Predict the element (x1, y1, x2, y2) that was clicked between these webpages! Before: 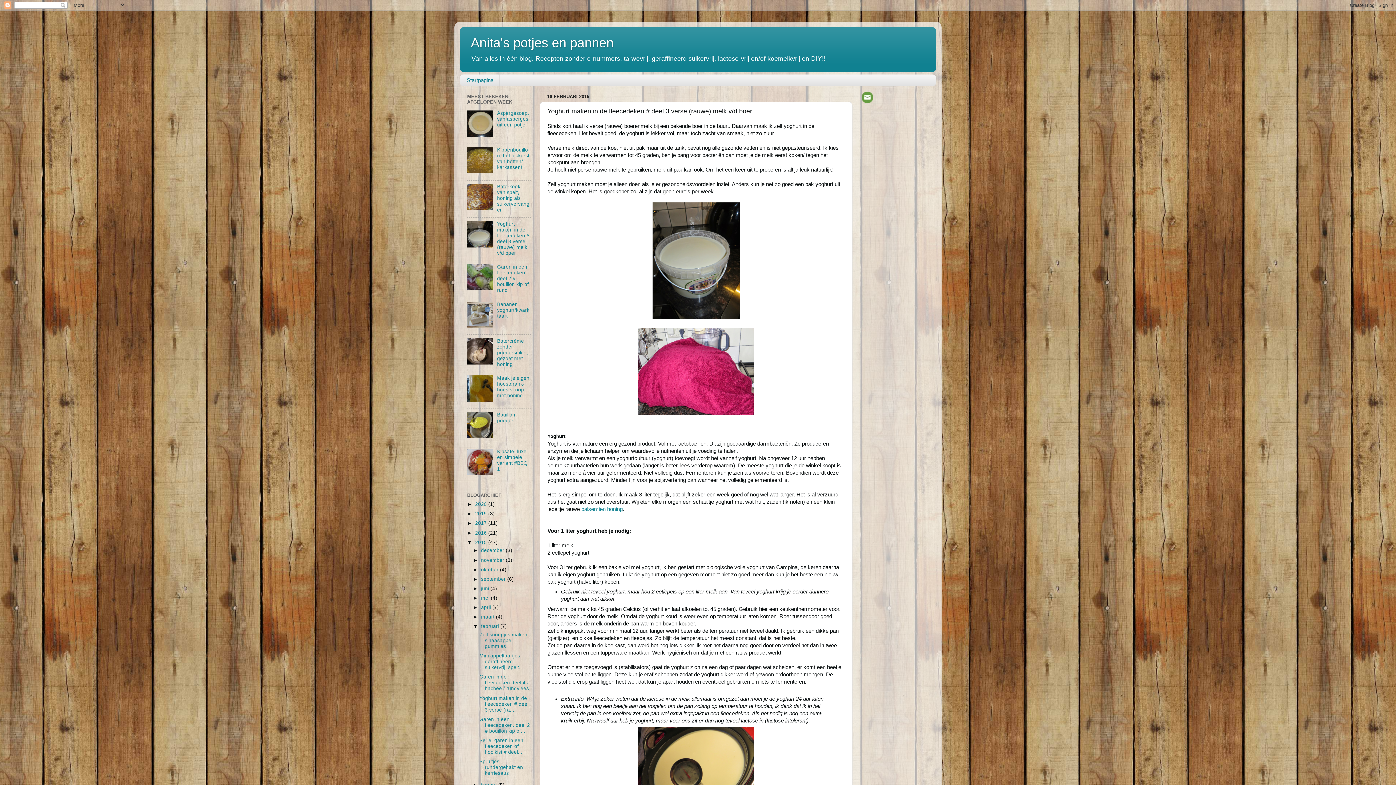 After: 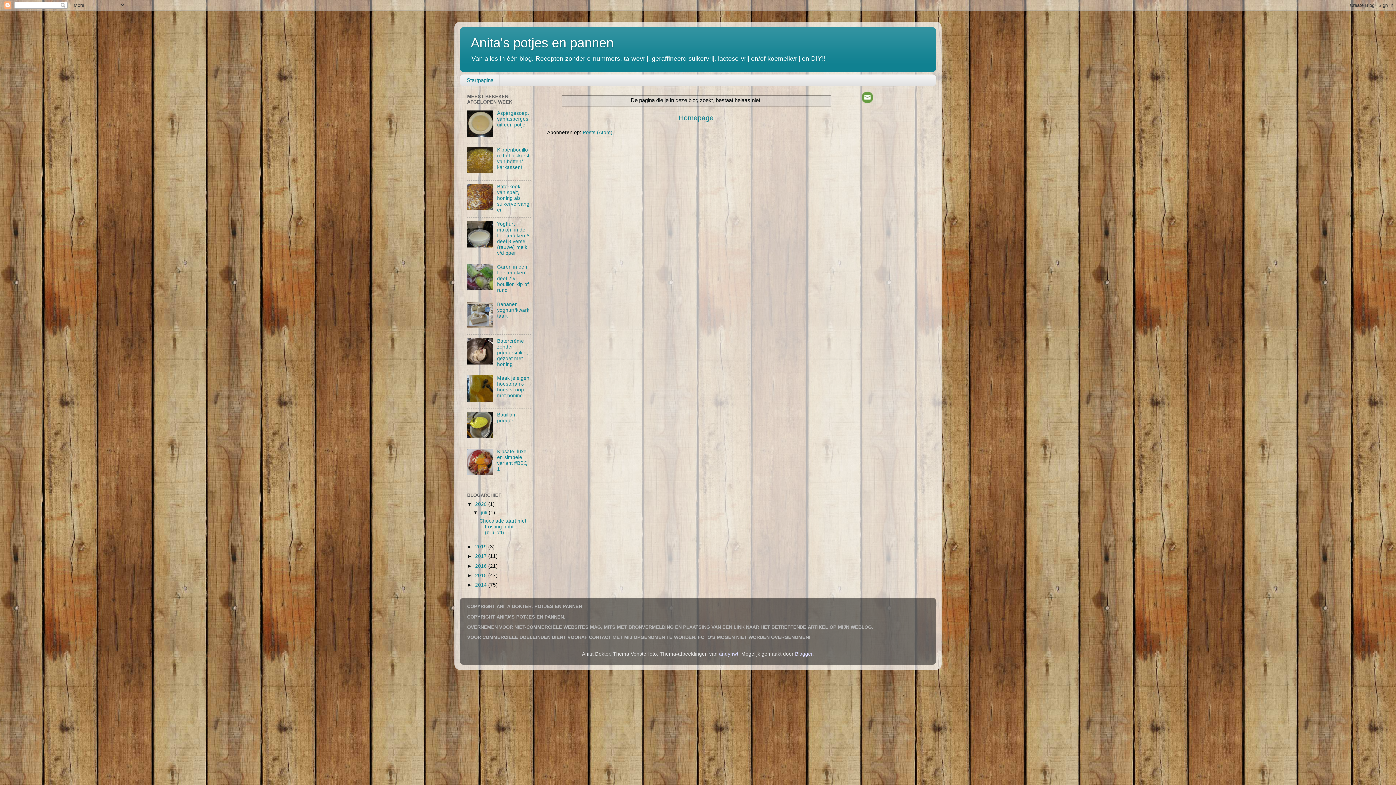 Action: bbox: (861, 98, 873, 104)